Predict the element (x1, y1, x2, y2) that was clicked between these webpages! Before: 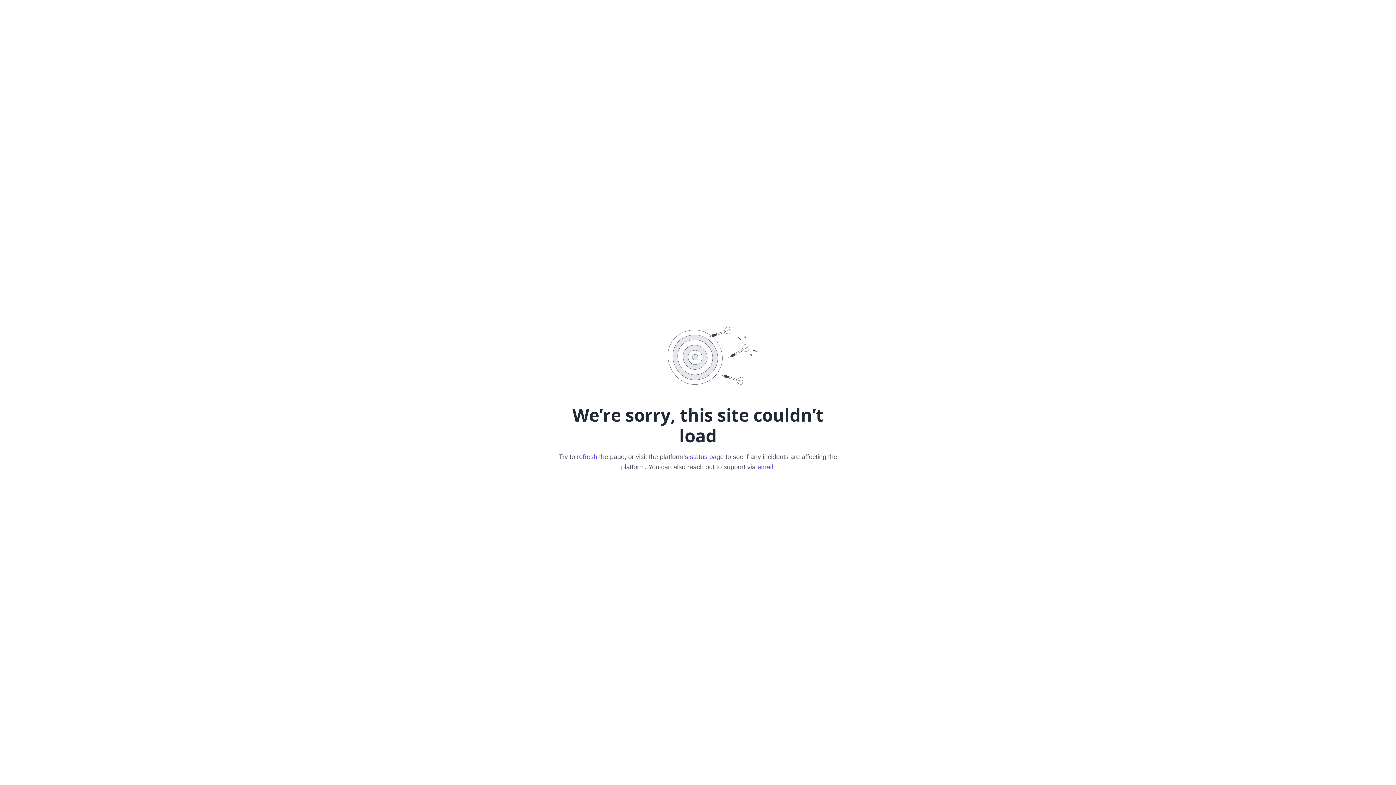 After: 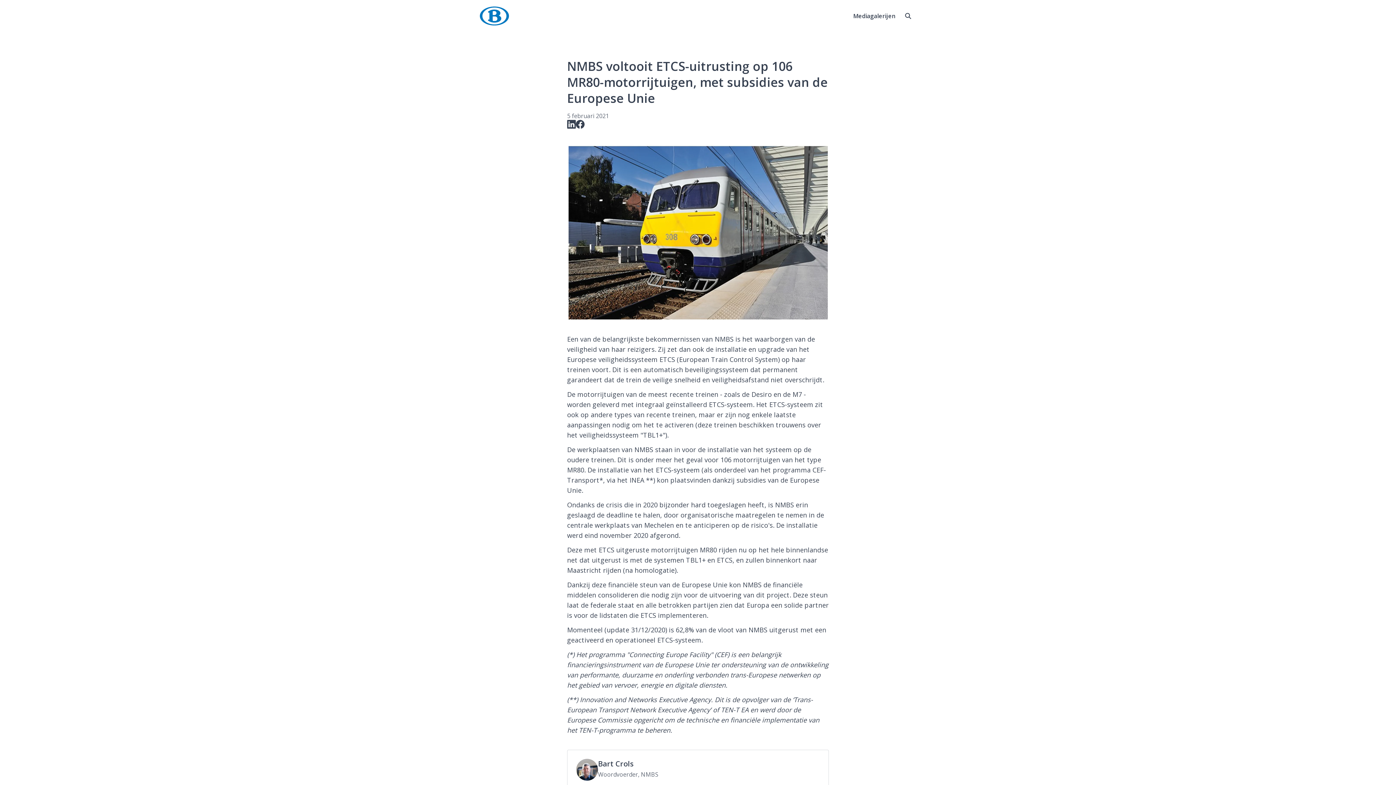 Action: label: refresh bbox: (577, 453, 597, 460)